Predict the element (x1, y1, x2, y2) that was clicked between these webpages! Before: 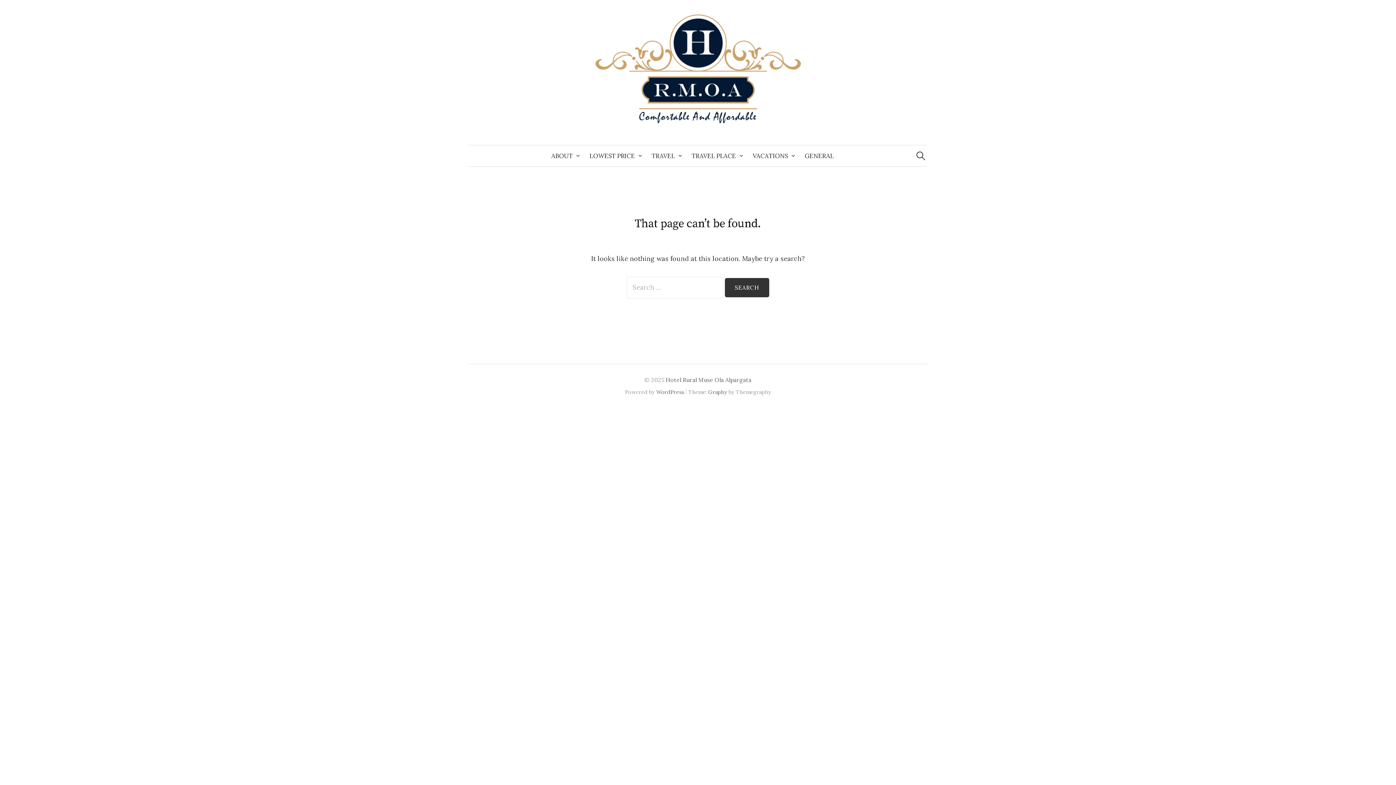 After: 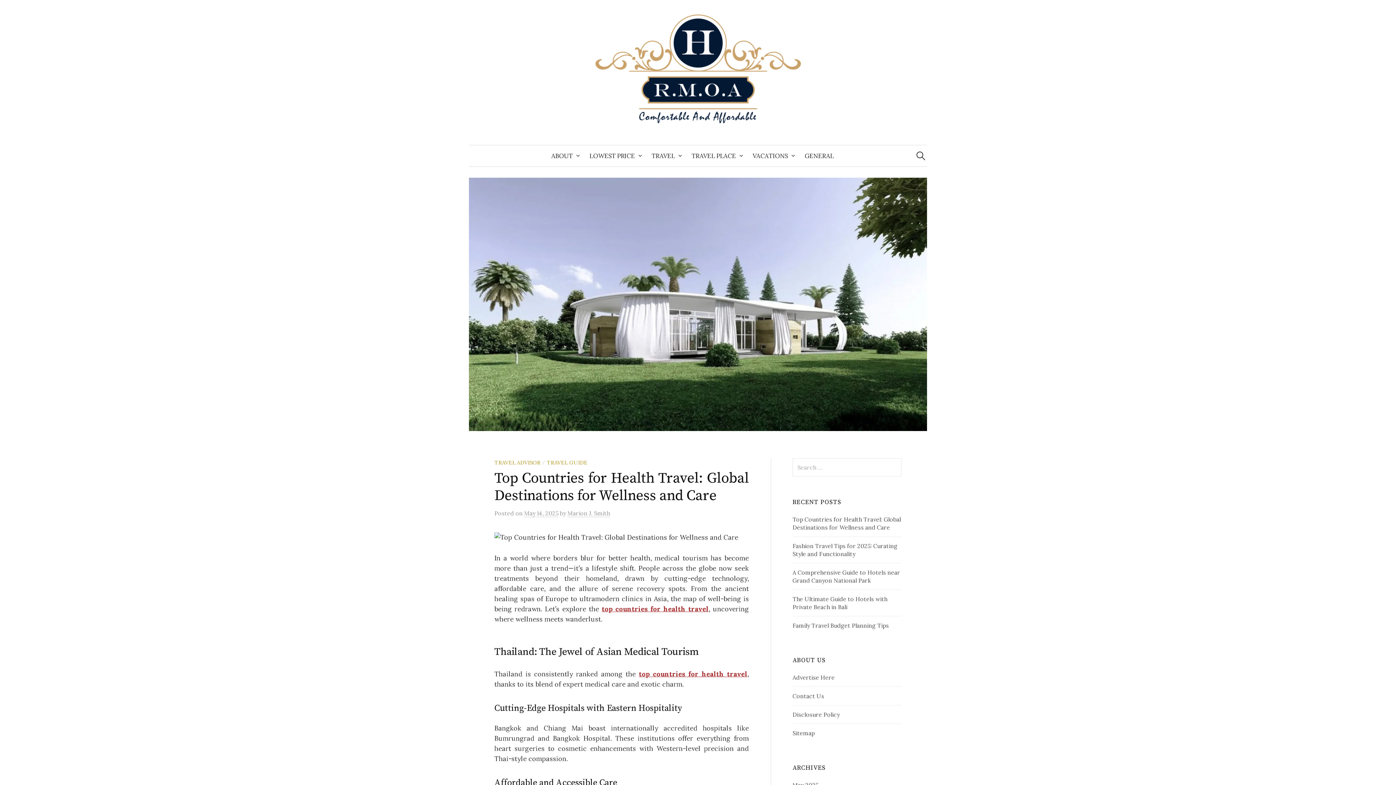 Action: bbox: (595, 64, 800, 72)